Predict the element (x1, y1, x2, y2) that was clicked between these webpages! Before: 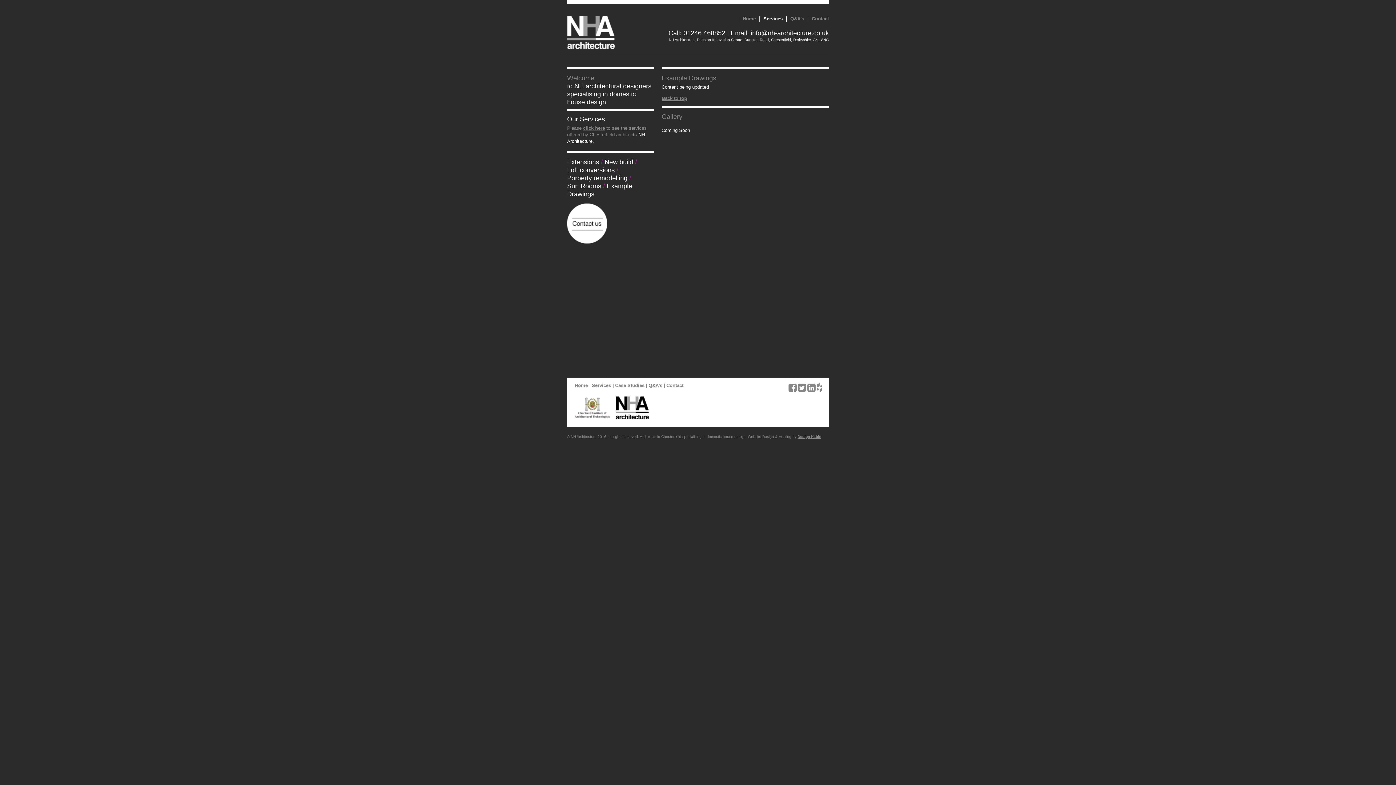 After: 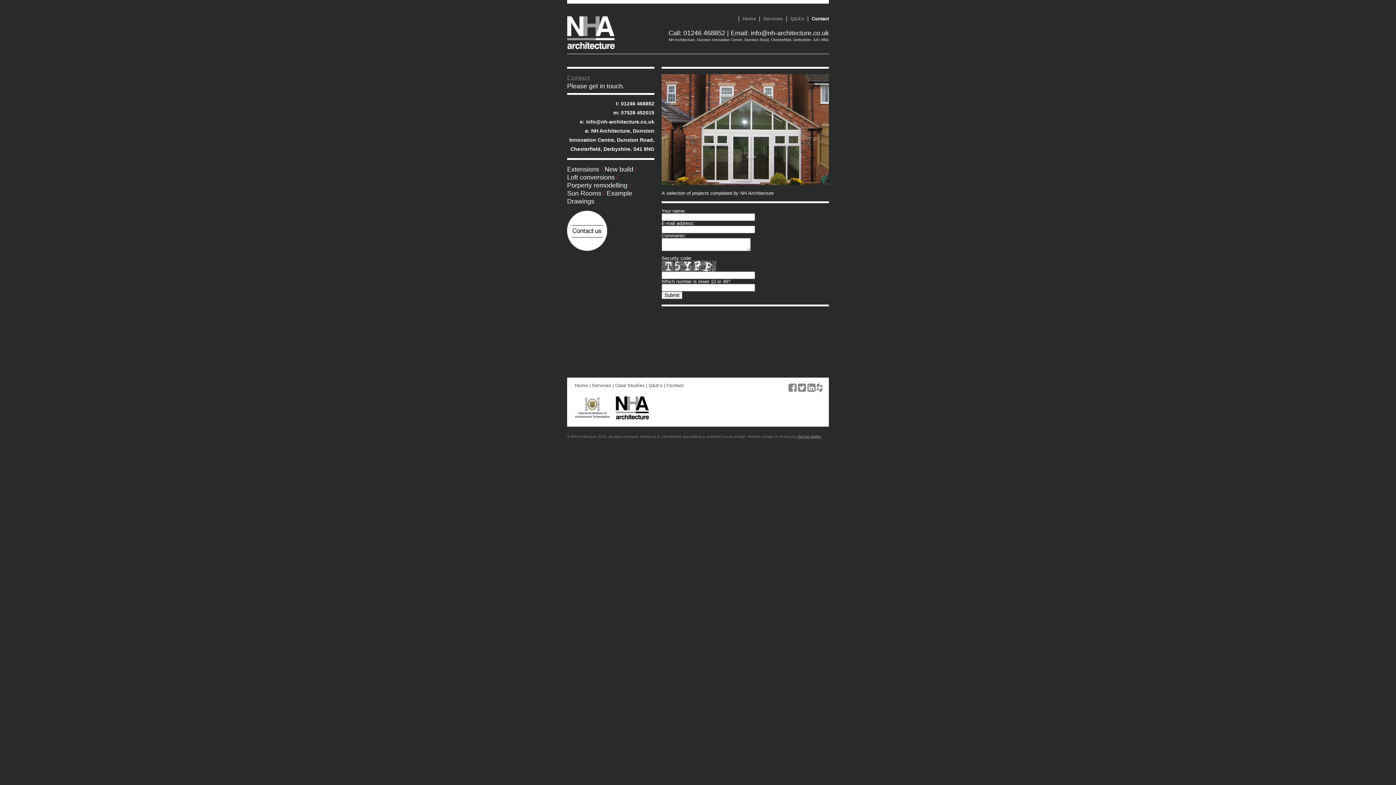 Action: bbox: (567, 239, 607, 244)